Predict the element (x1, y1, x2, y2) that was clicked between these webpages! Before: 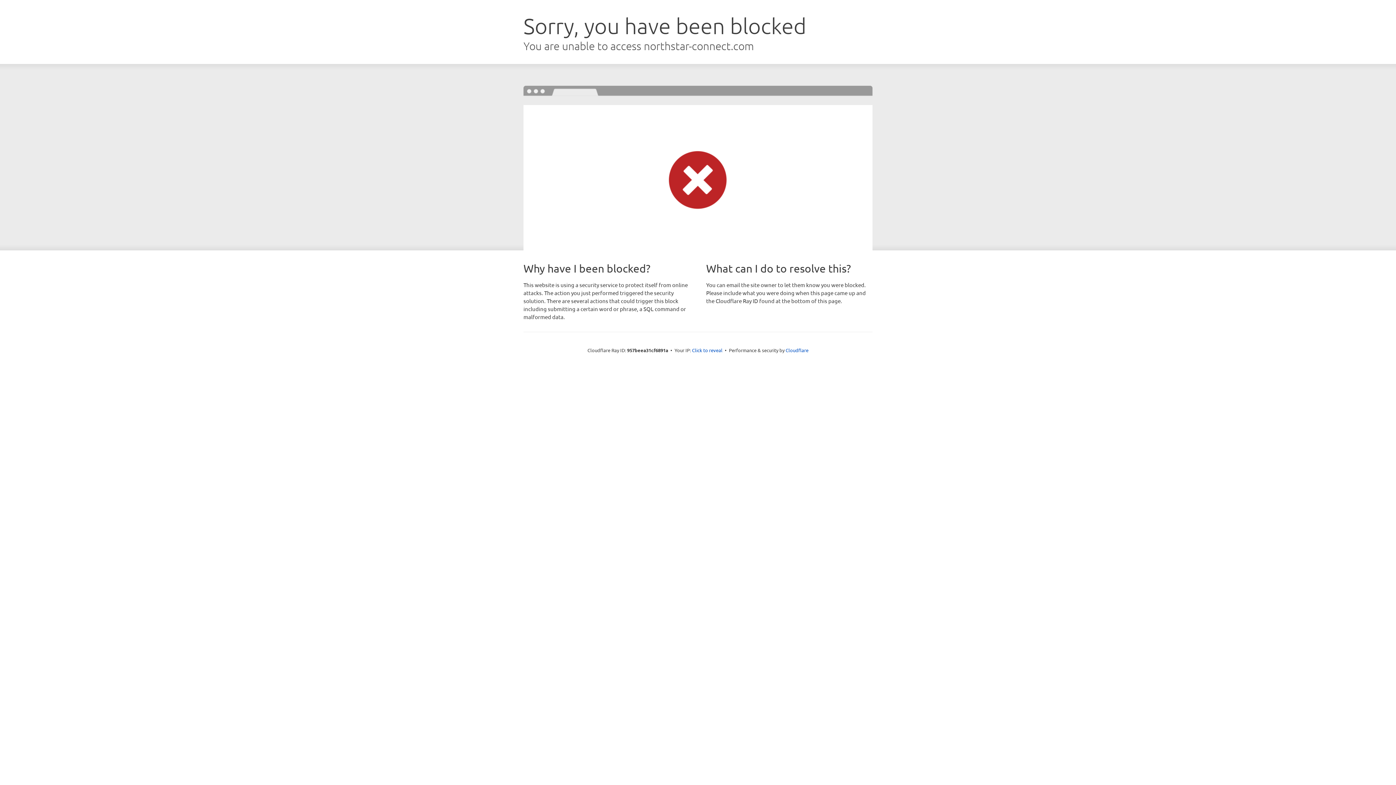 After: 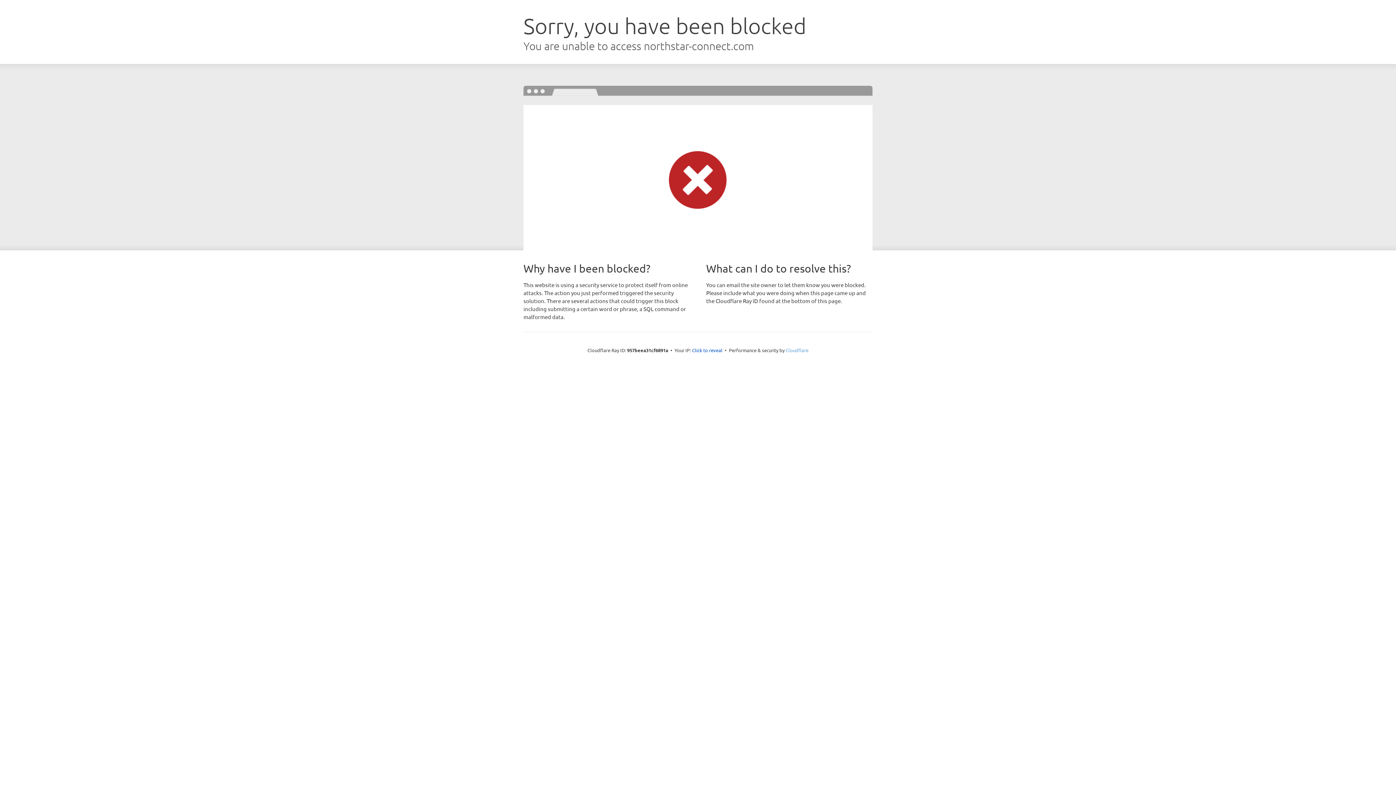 Action: label: Cloudflare bbox: (785, 347, 808, 353)